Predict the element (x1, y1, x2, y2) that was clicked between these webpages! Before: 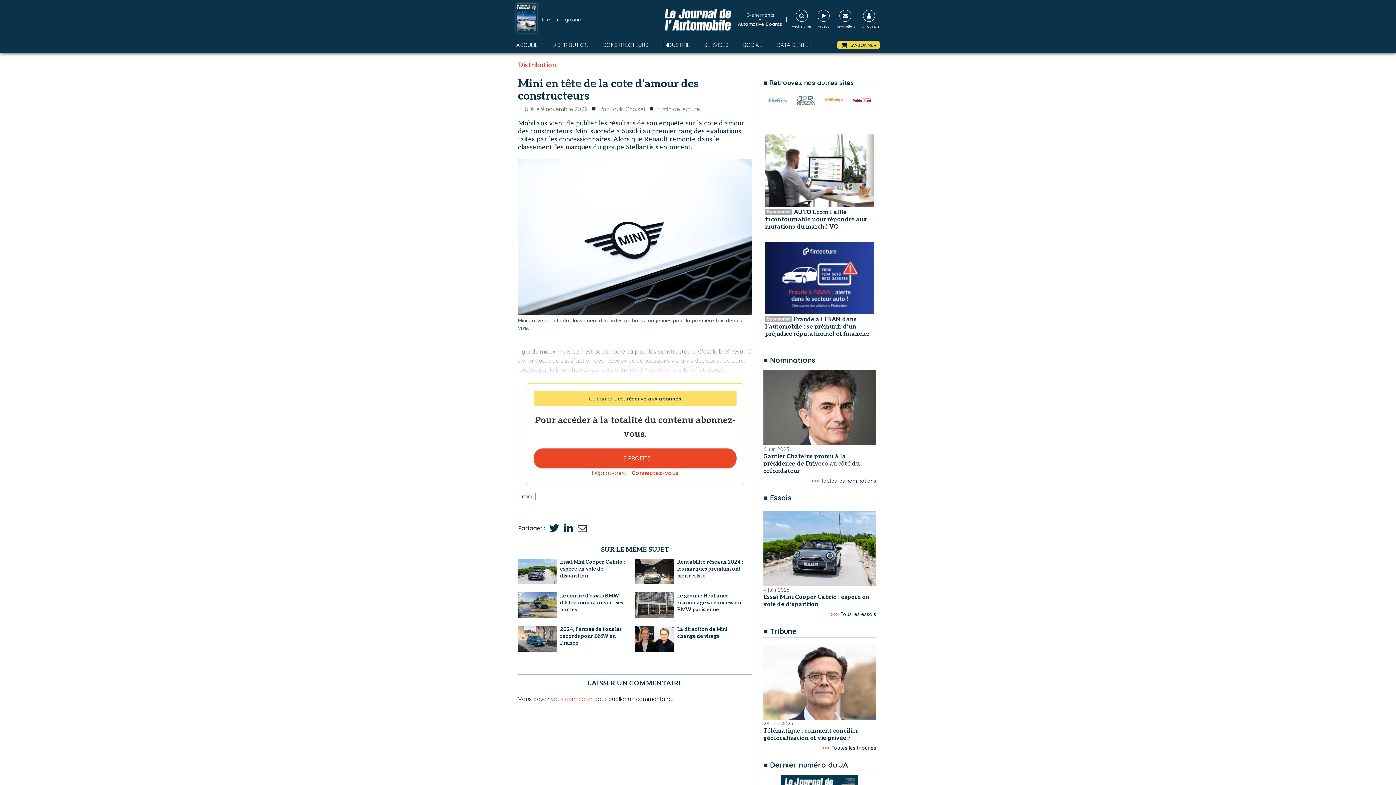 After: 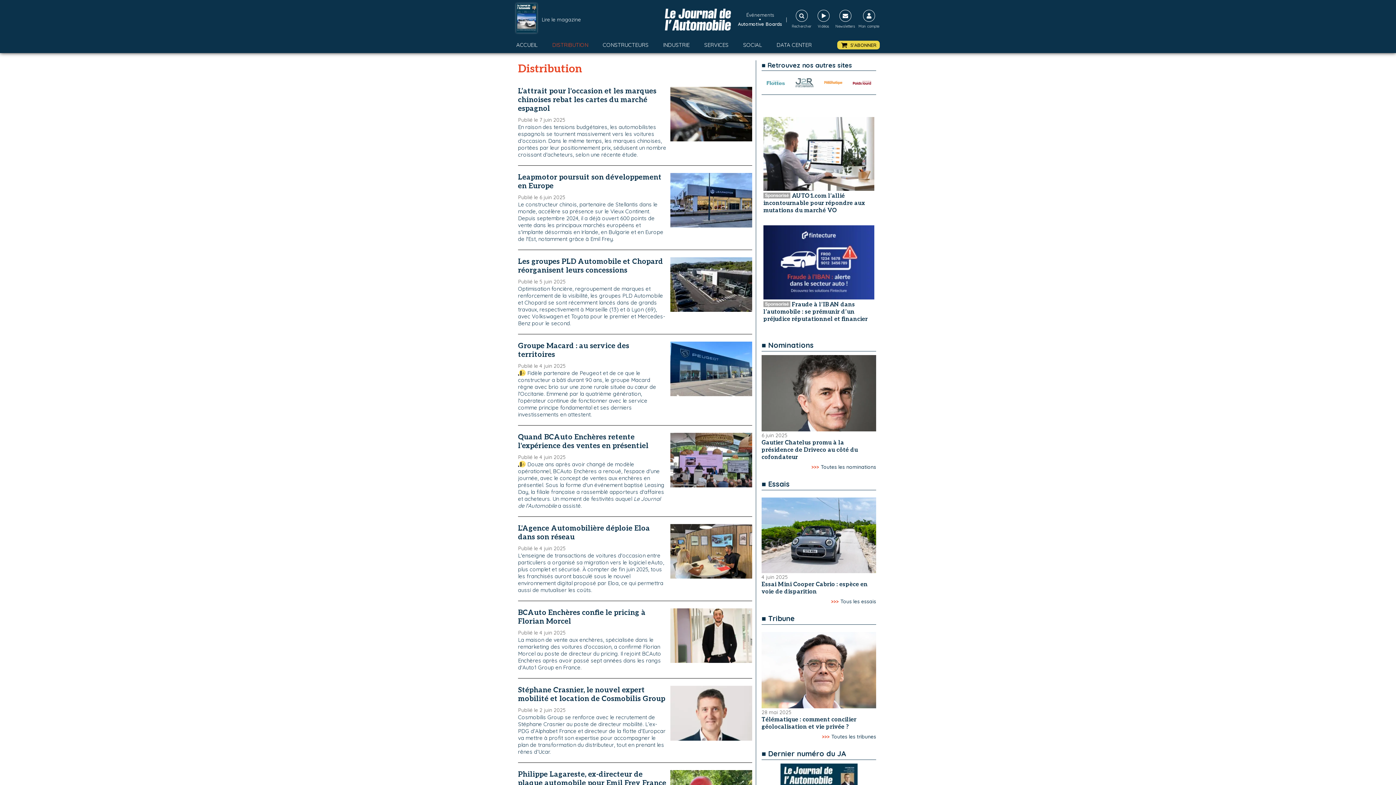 Action: bbox: (552, 40, 588, 49) label: DISTRIBUTION